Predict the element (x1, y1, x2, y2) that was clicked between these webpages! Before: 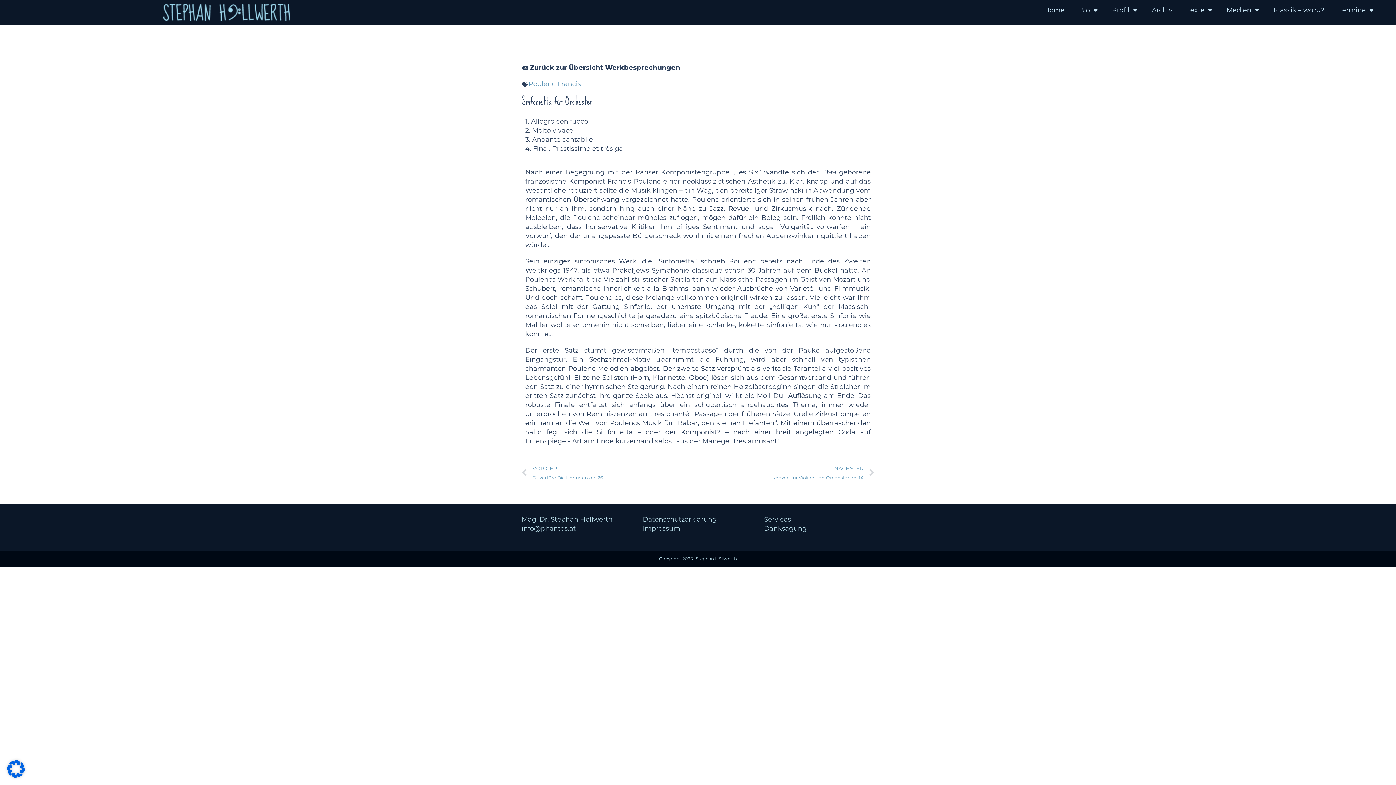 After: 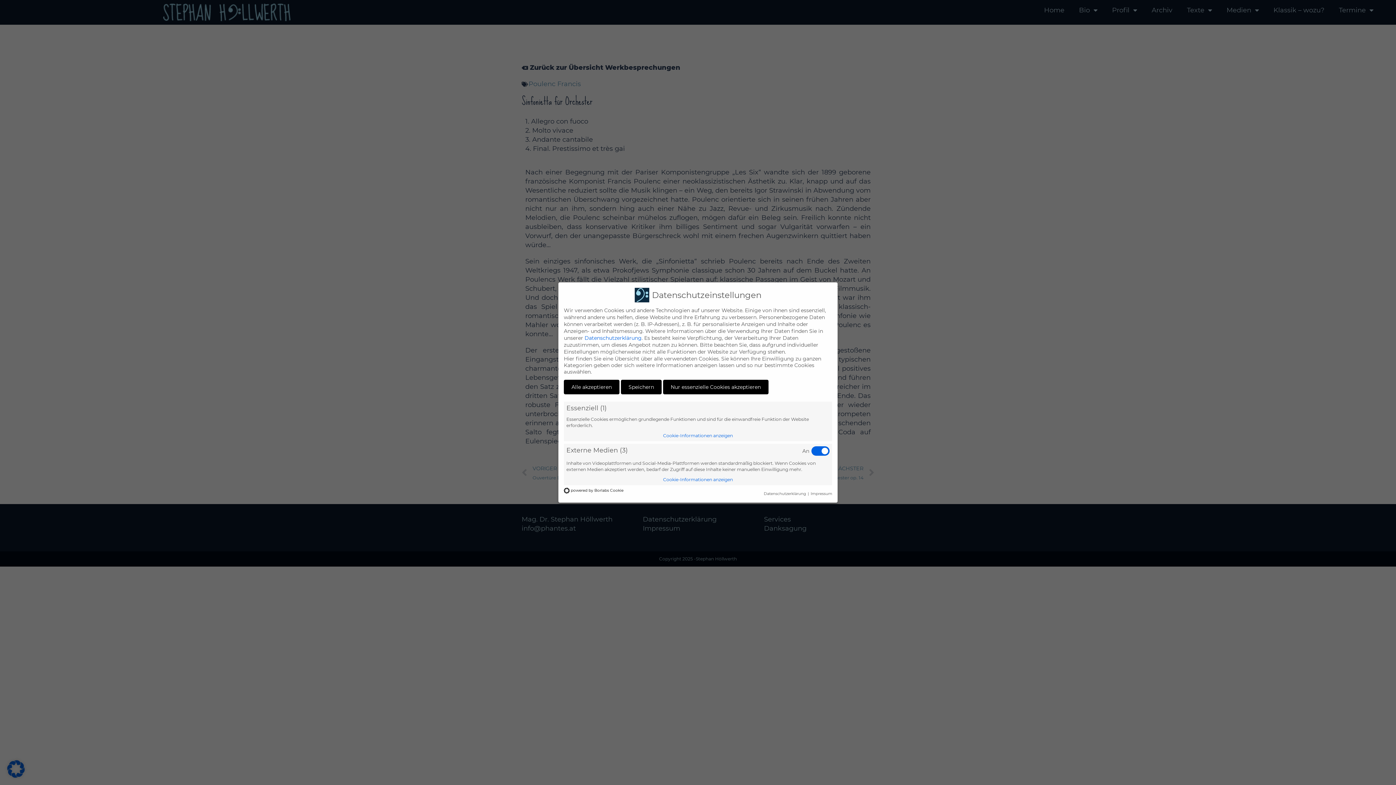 Action: bbox: (7, 772, 24, 780)